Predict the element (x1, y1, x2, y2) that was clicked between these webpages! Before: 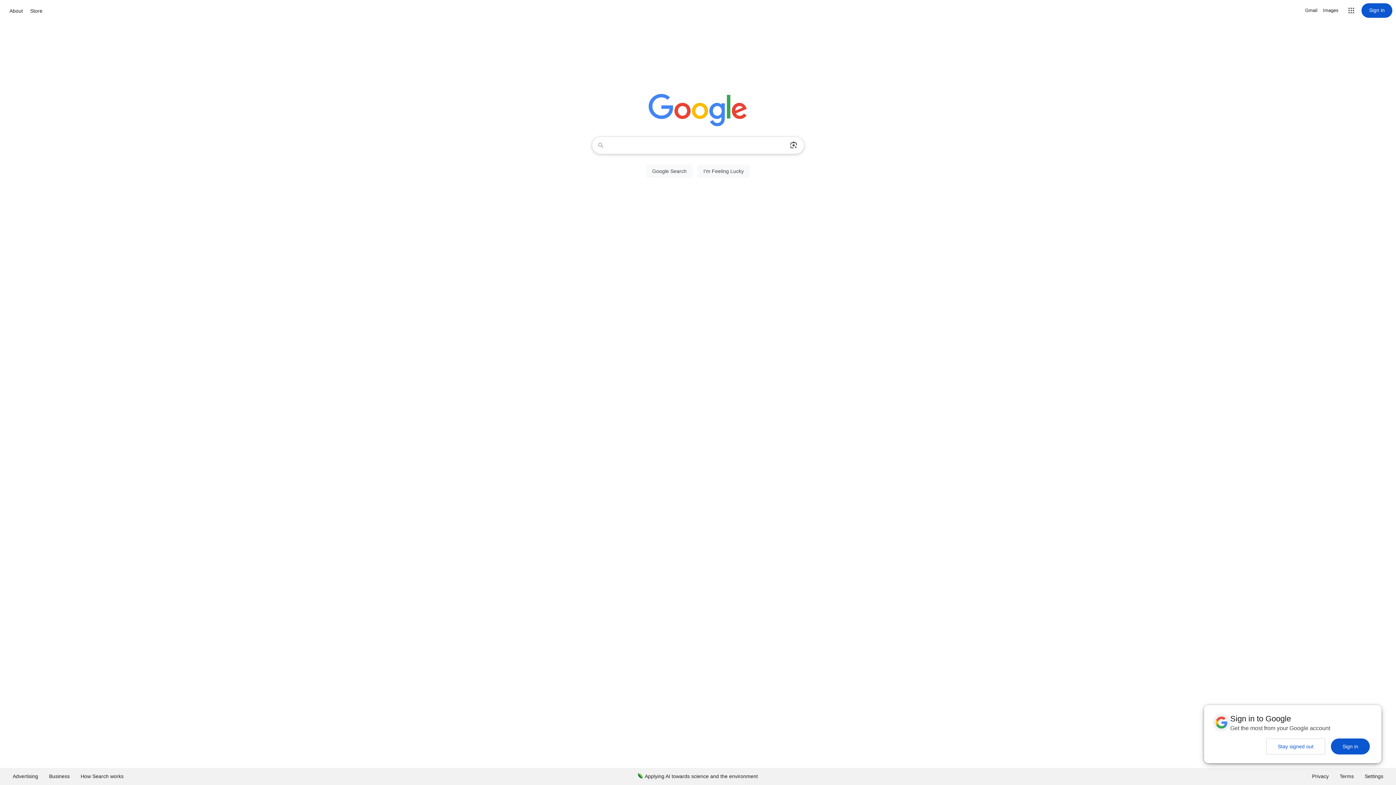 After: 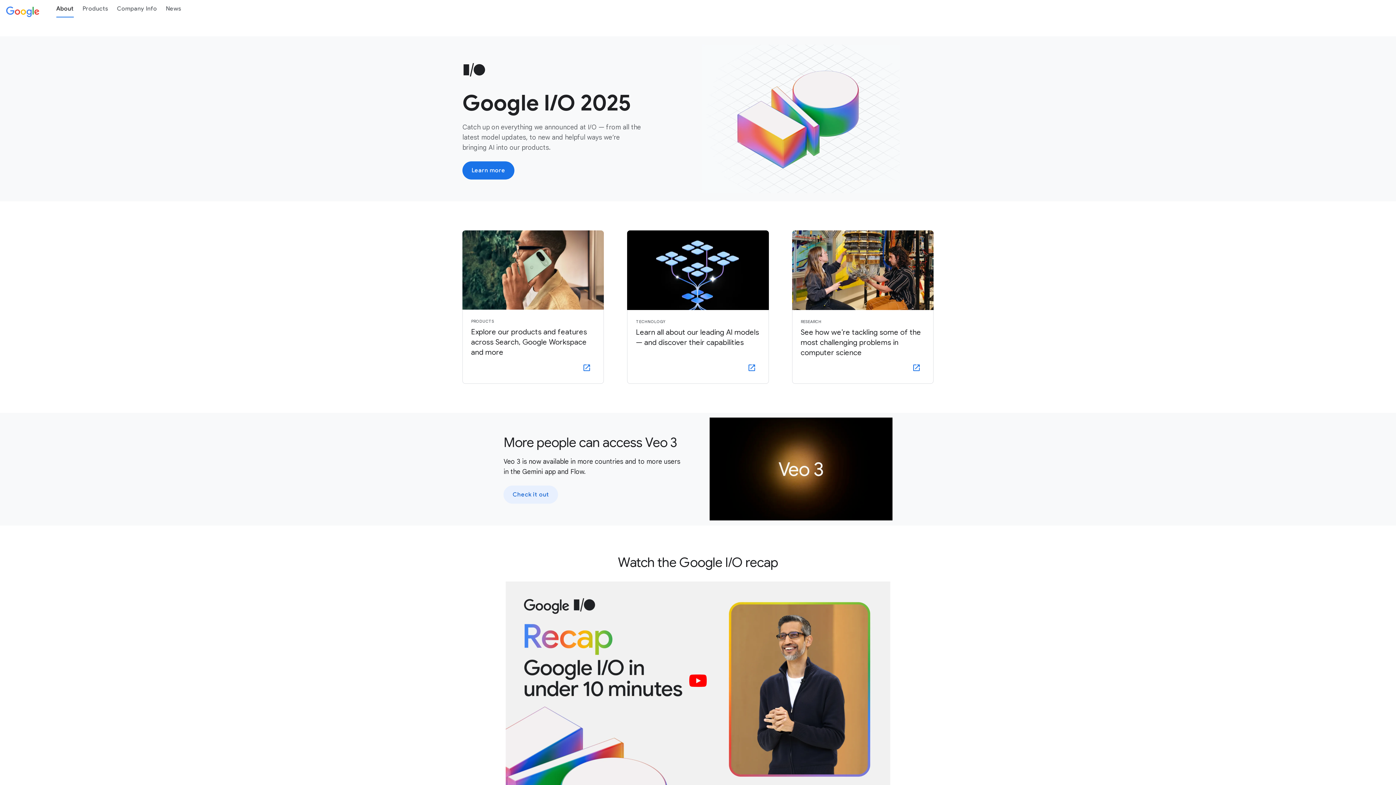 Action: bbox: (7, 6, 24, 15) label: About